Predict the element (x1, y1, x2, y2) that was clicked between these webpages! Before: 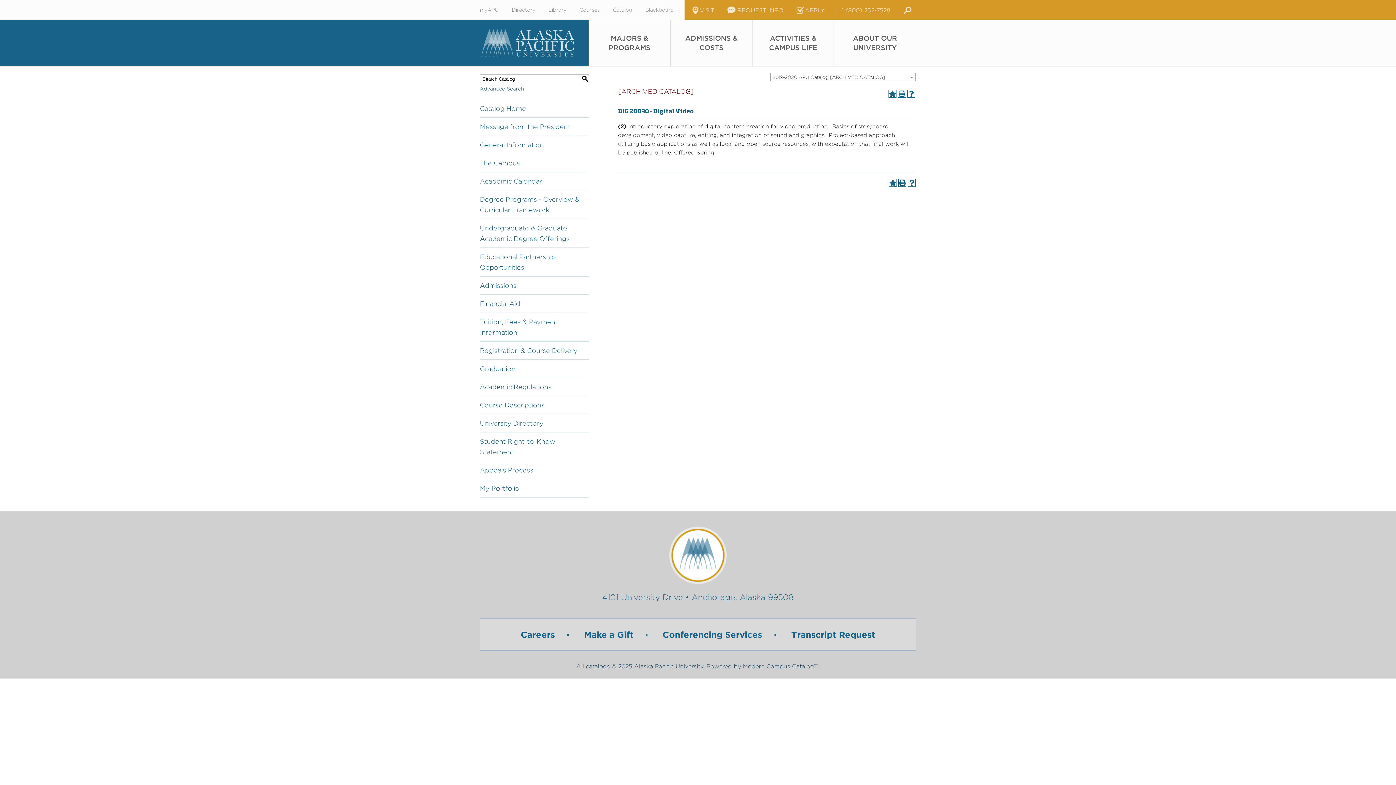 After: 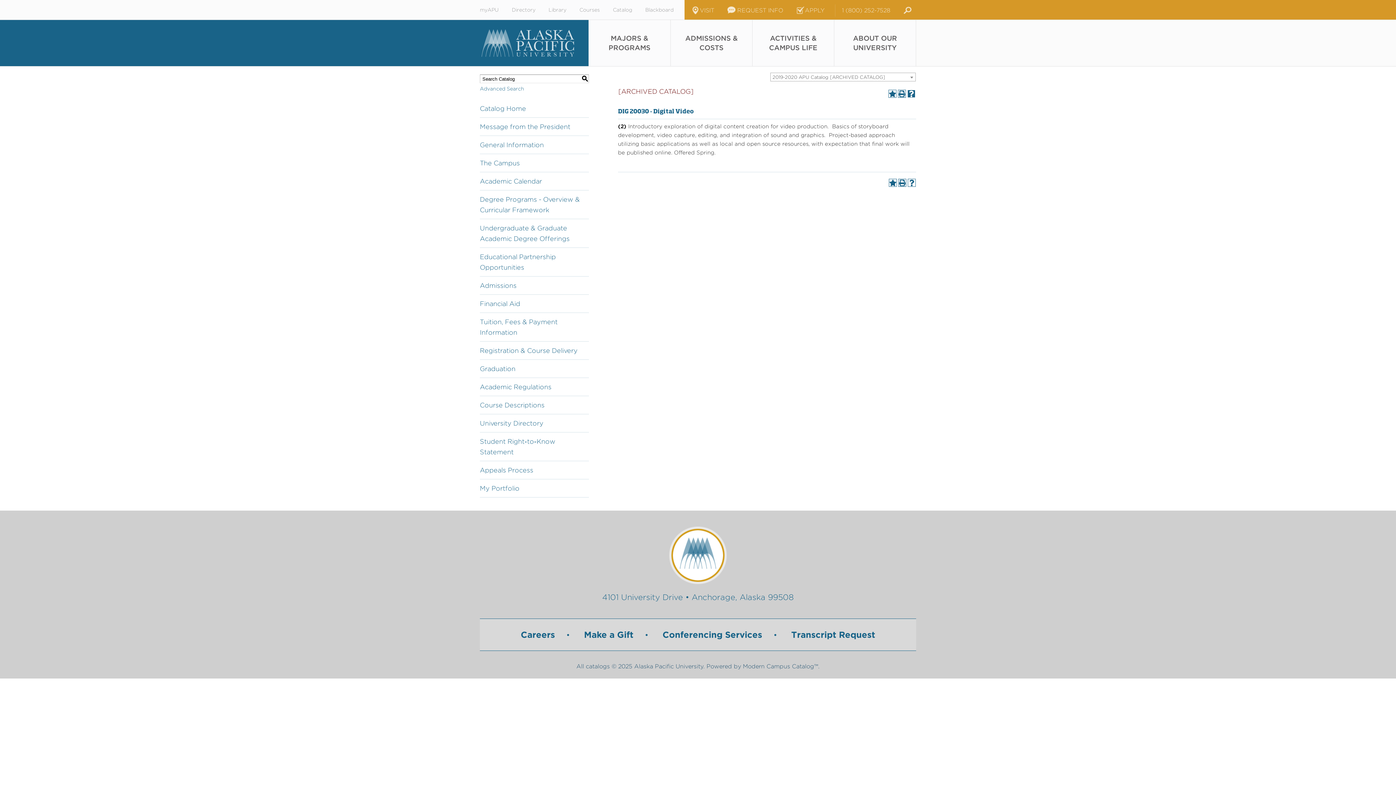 Action: label: Help (opens a new window) bbox: (907, 89, 915, 97)